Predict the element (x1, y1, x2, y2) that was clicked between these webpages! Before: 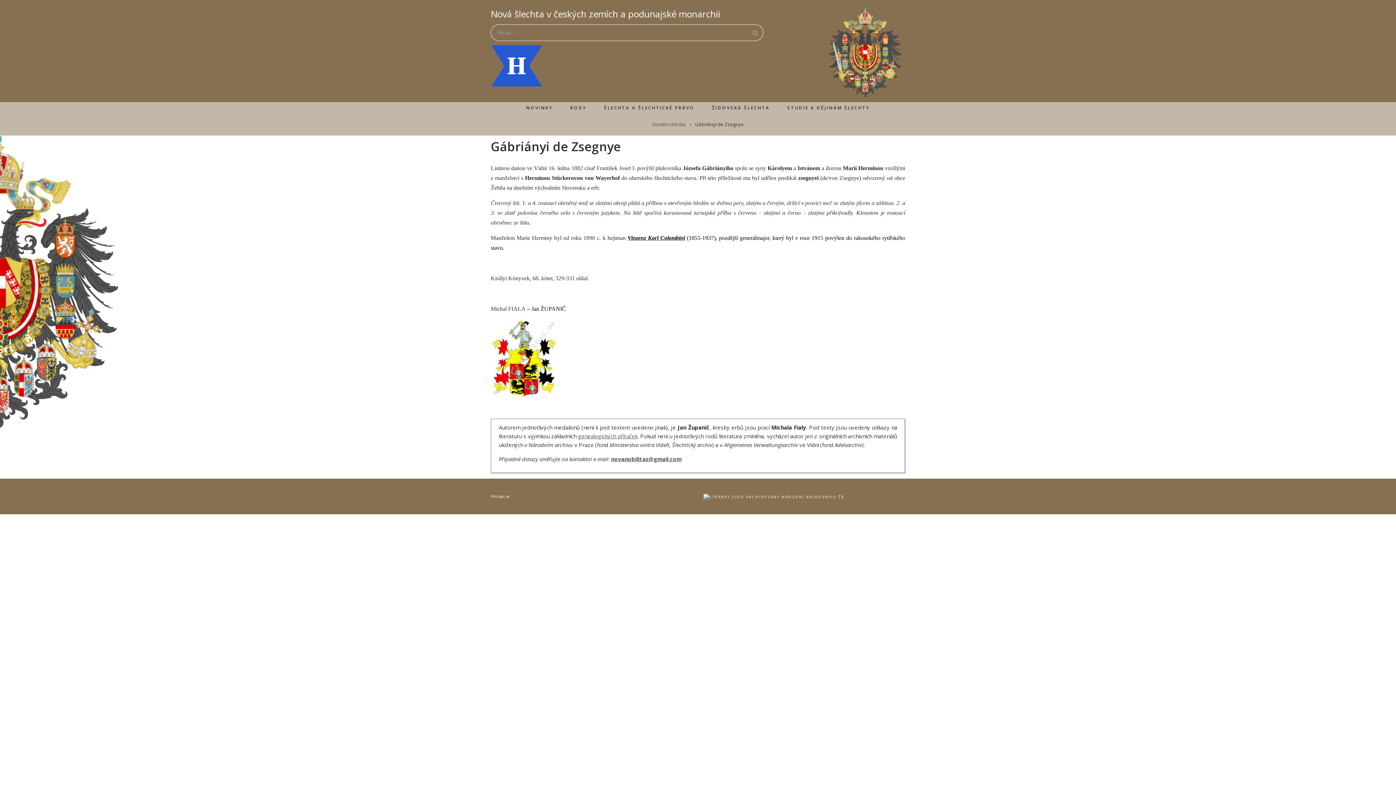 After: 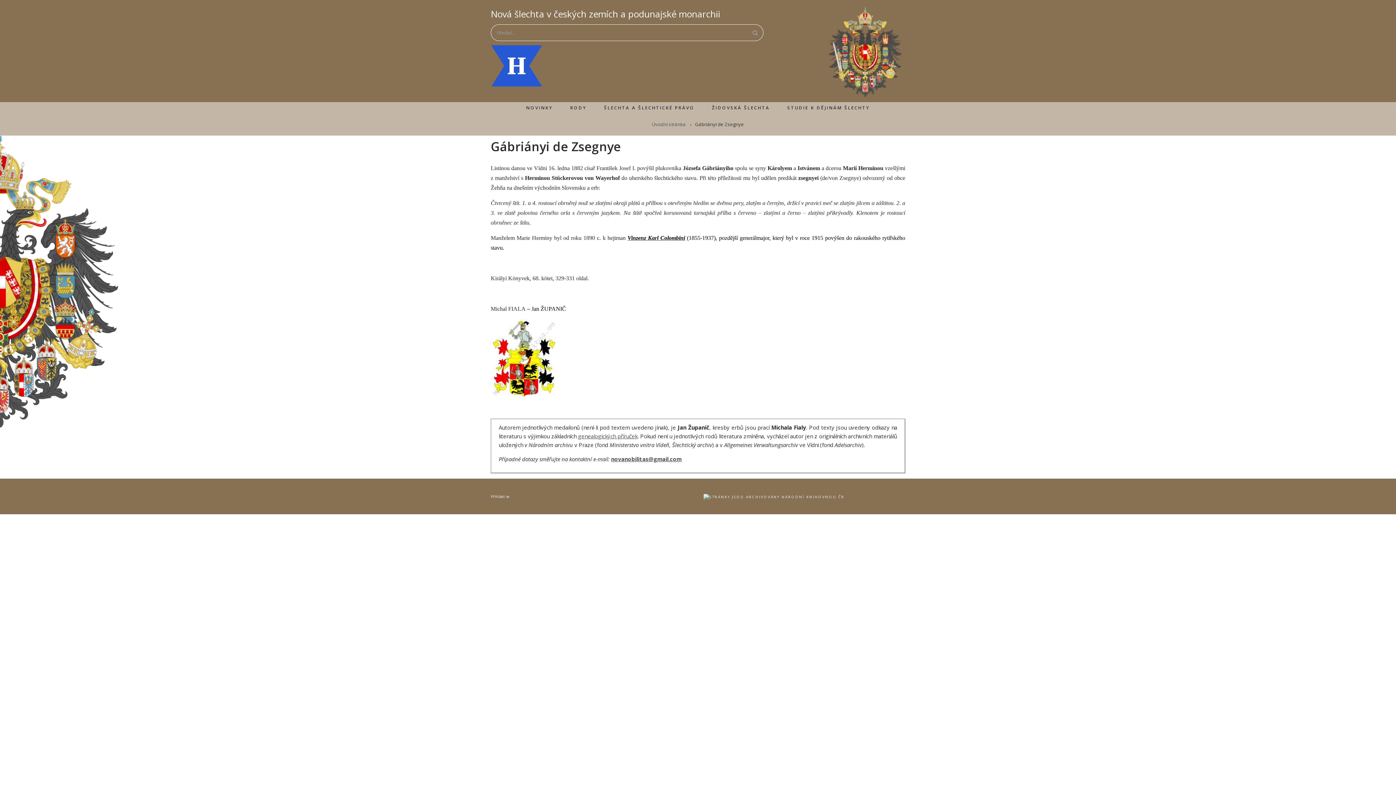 Action: bbox: (490, 60, 542, 69)